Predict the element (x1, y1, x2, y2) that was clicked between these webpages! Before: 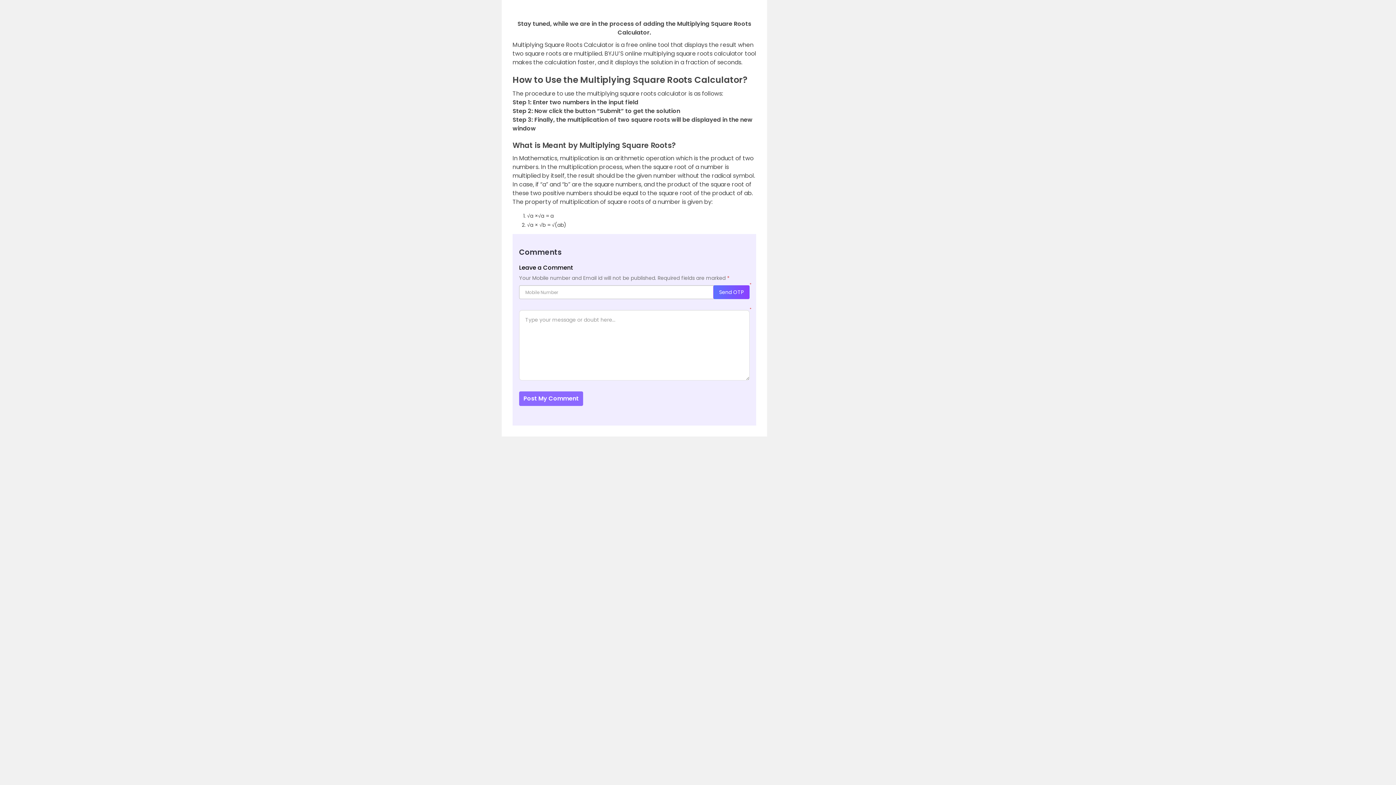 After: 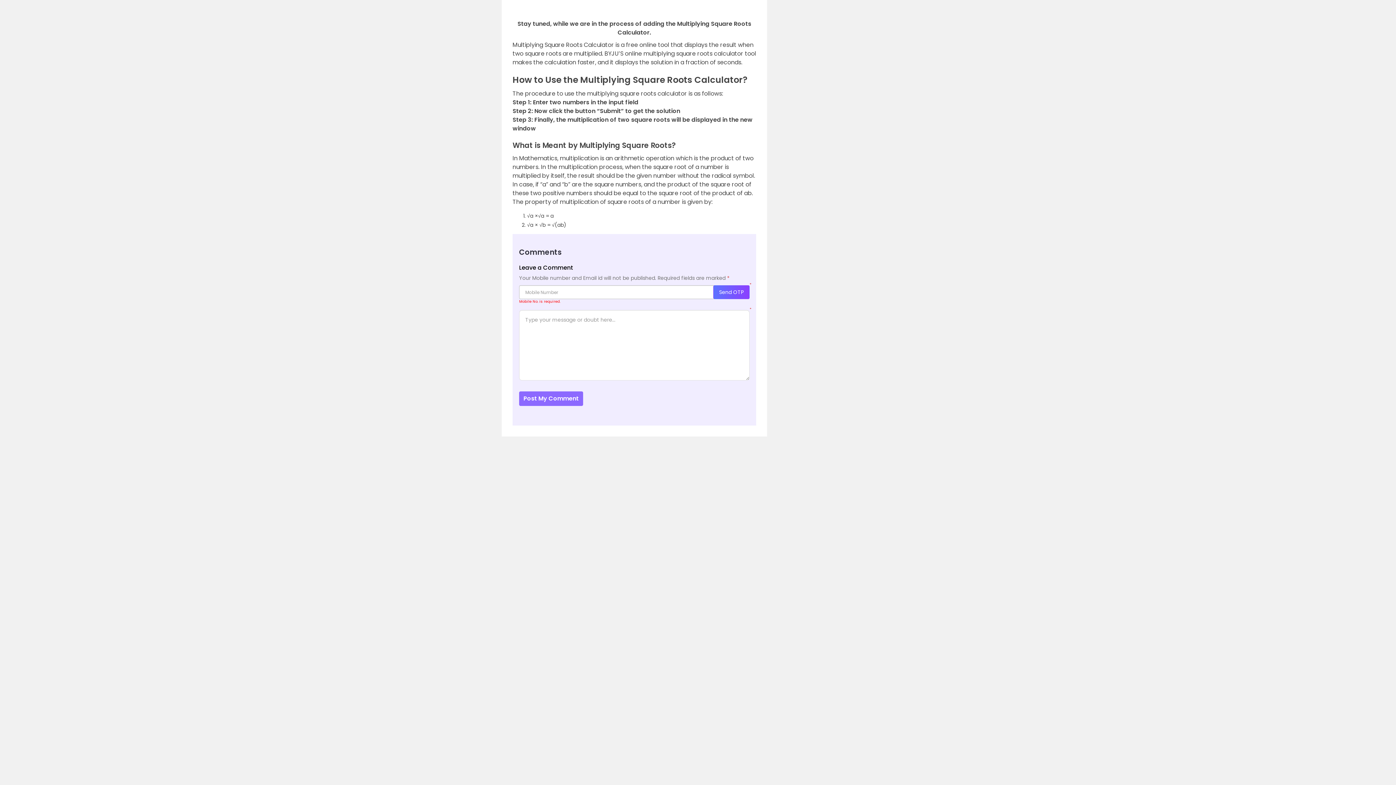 Action: label: Send OTP bbox: (713, 285, 749, 299)